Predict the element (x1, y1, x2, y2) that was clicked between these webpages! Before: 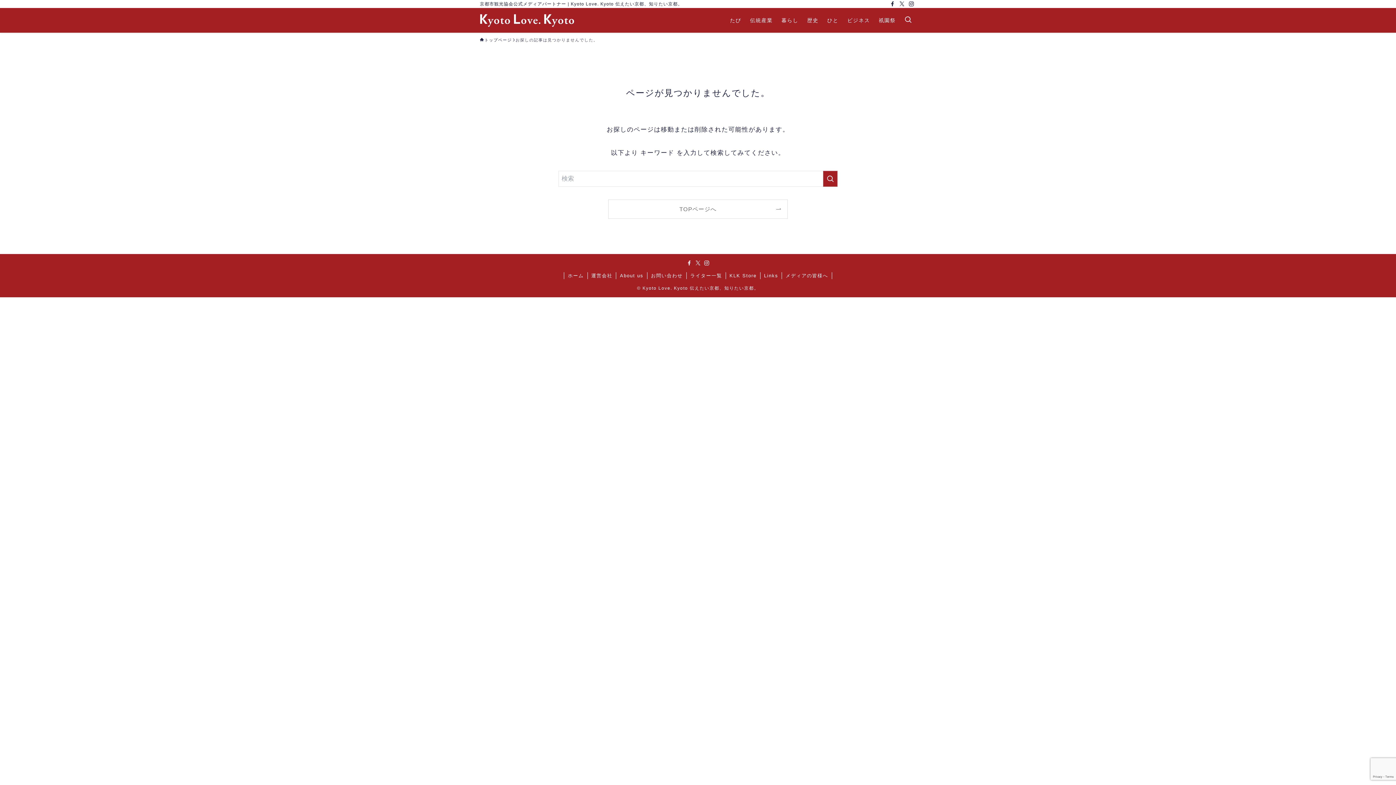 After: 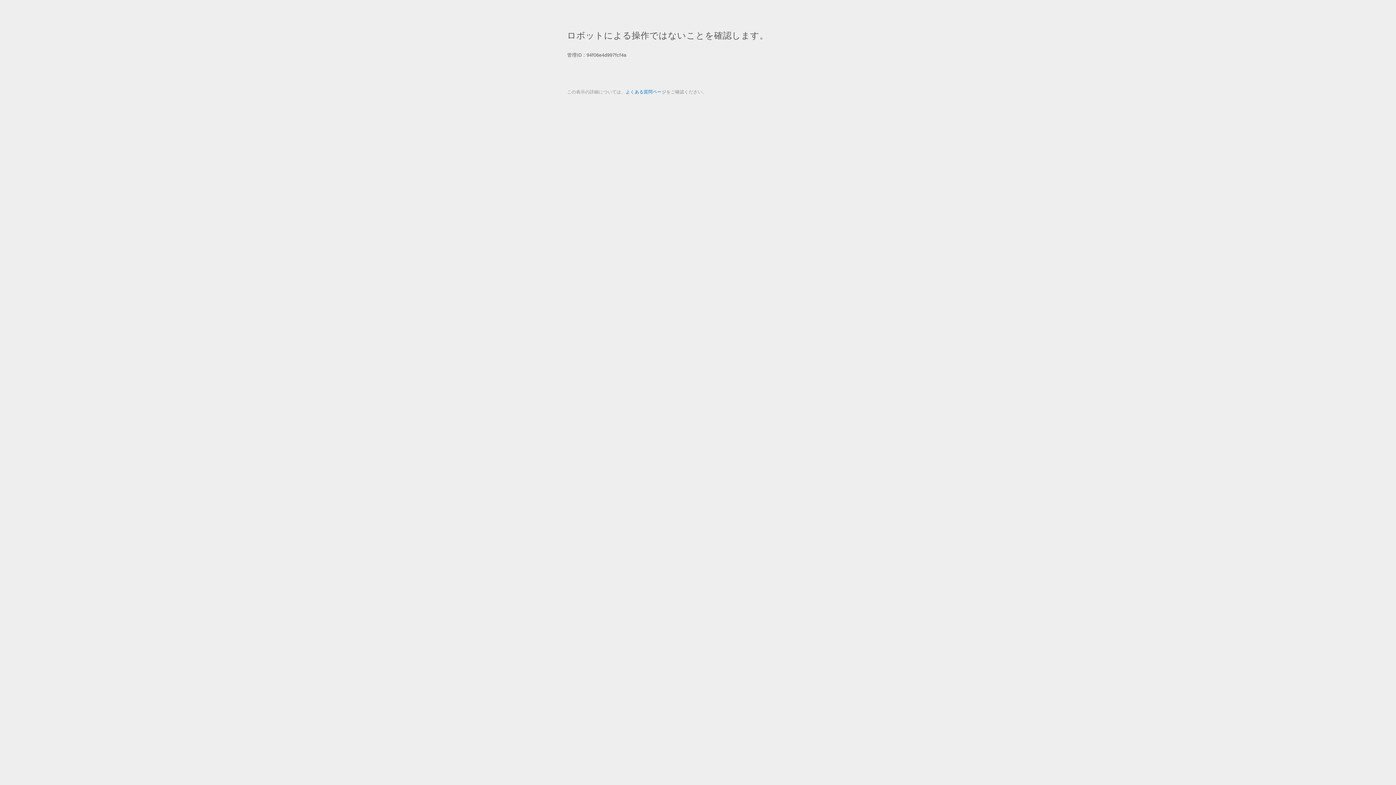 Action: bbox: (726, 272, 760, 279) label: KLK Store